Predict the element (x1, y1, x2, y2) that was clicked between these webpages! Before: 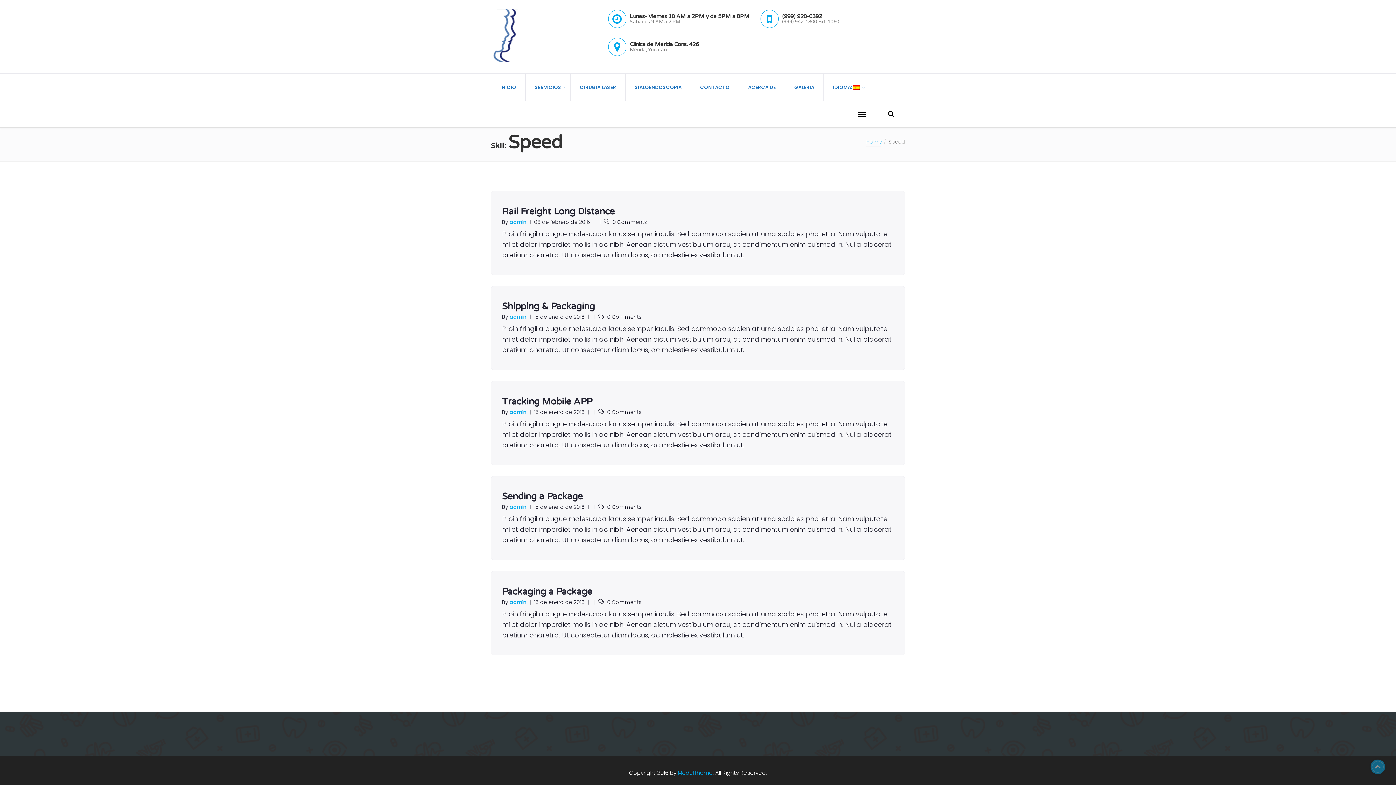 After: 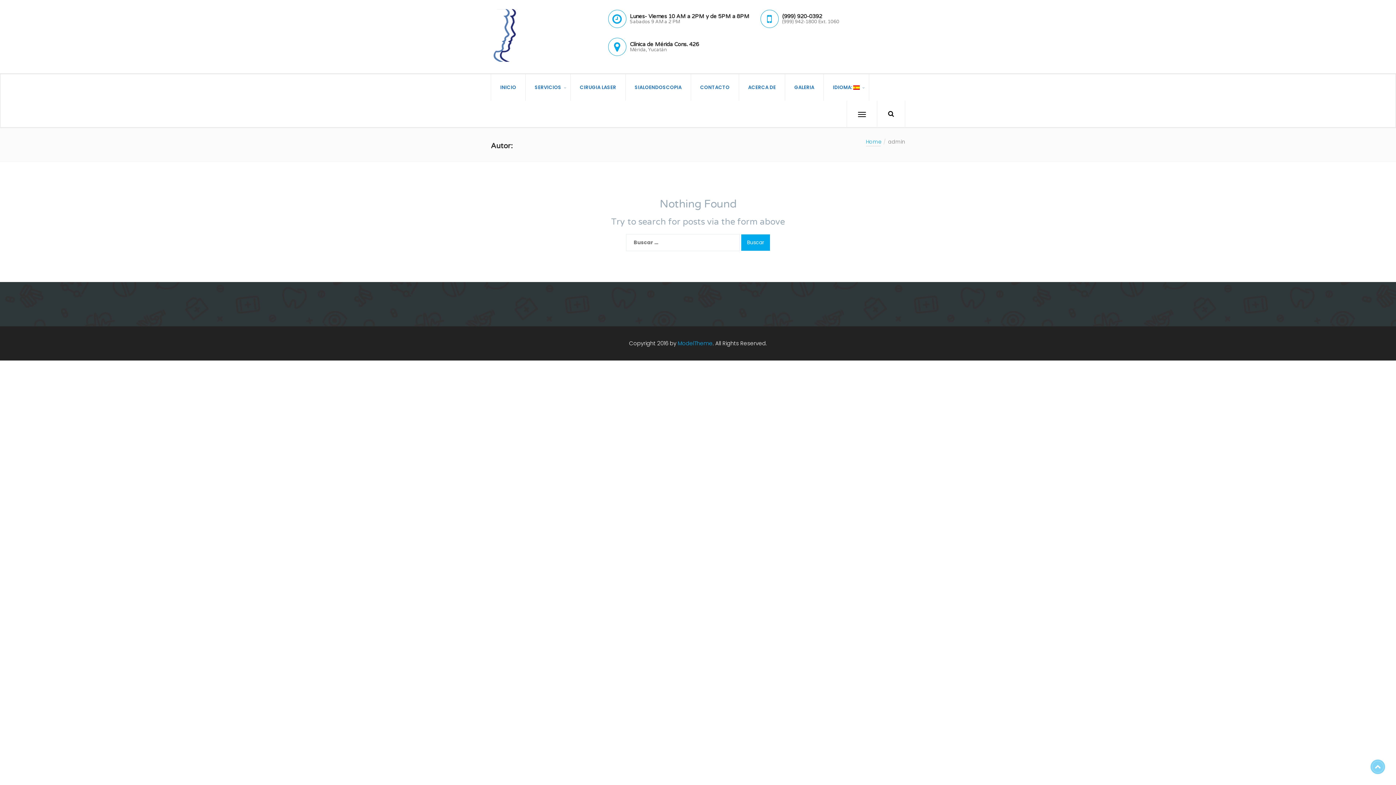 Action: bbox: (509, 598, 526, 606) label: admin